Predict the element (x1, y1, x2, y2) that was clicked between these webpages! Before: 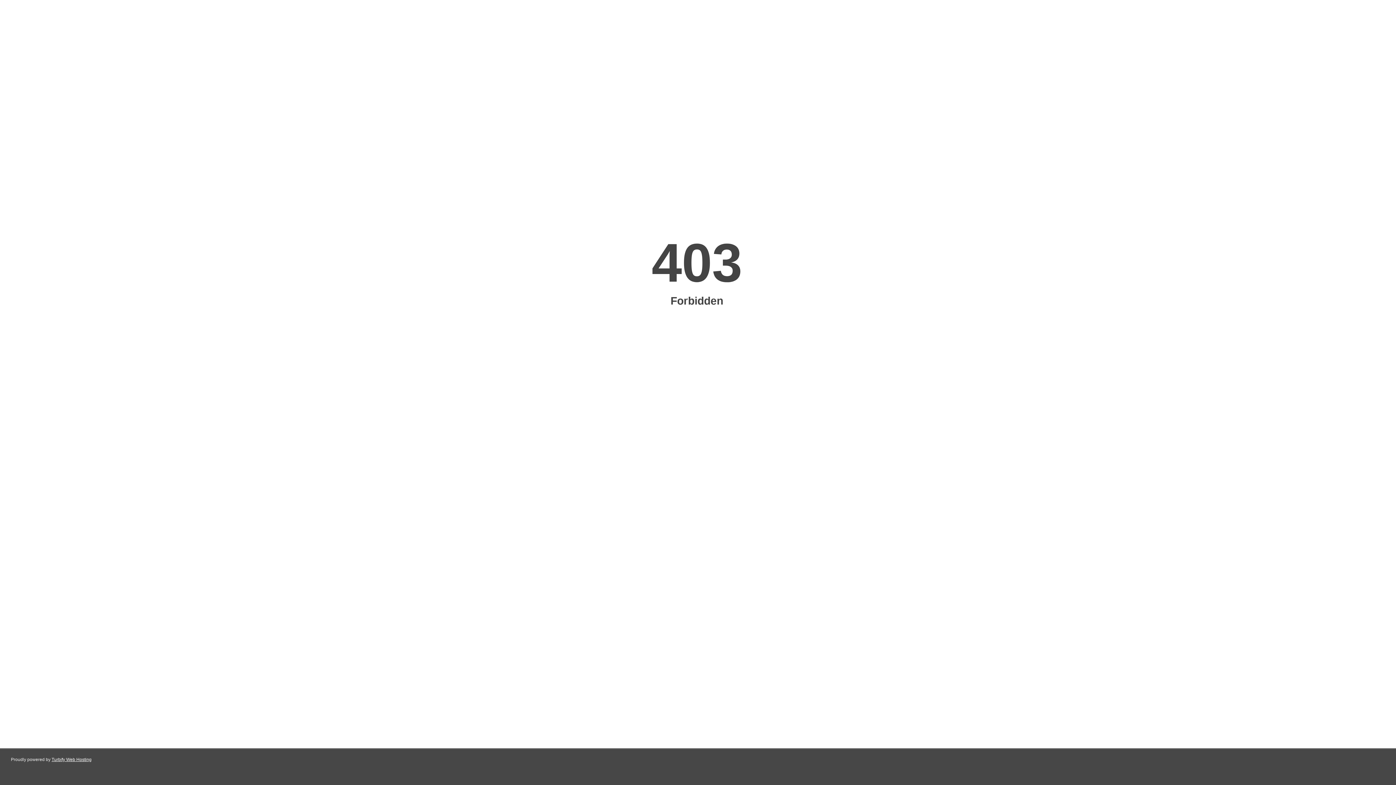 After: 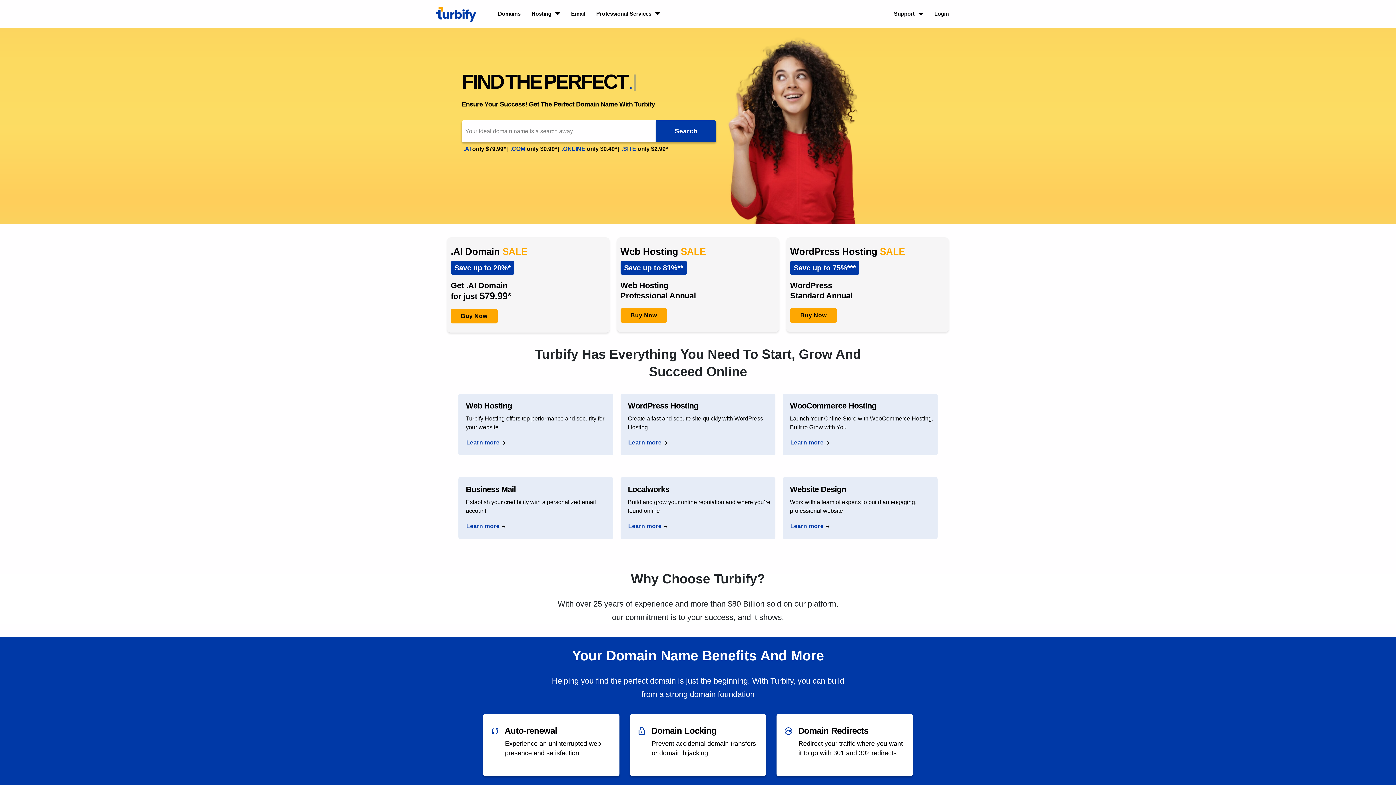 Action: label: Turbify Web Hosting bbox: (51, 757, 91, 762)